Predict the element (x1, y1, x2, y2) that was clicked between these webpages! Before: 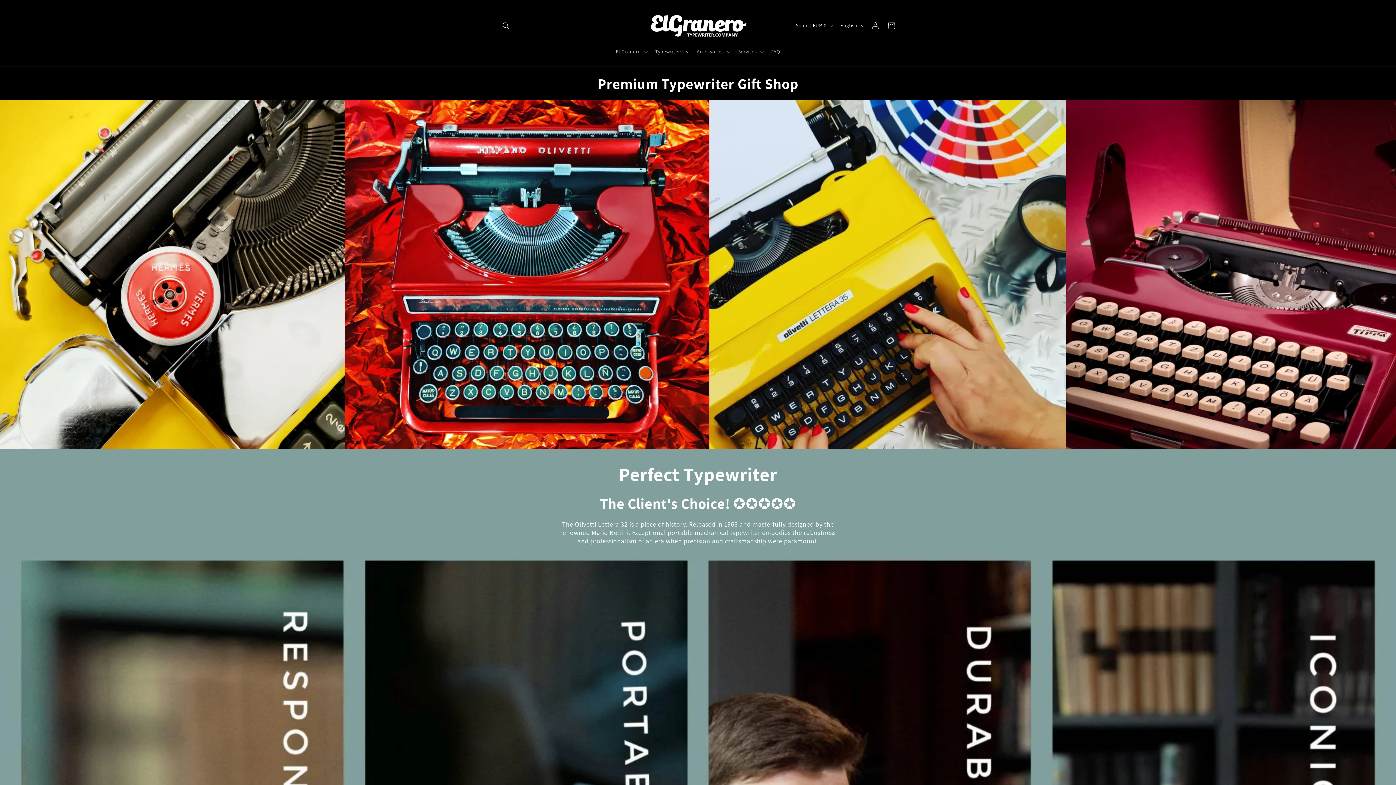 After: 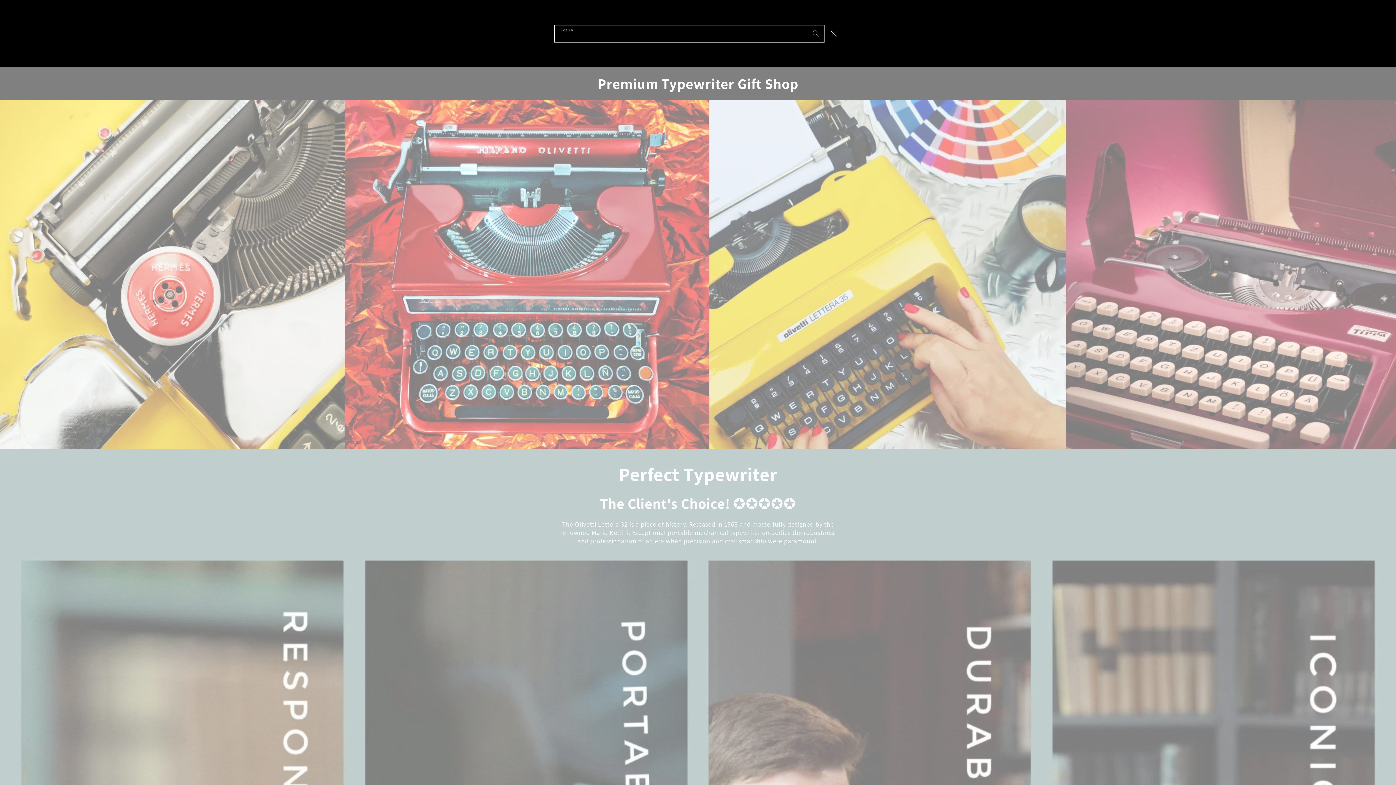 Action: label: Search bbox: (498, 17, 514, 33)